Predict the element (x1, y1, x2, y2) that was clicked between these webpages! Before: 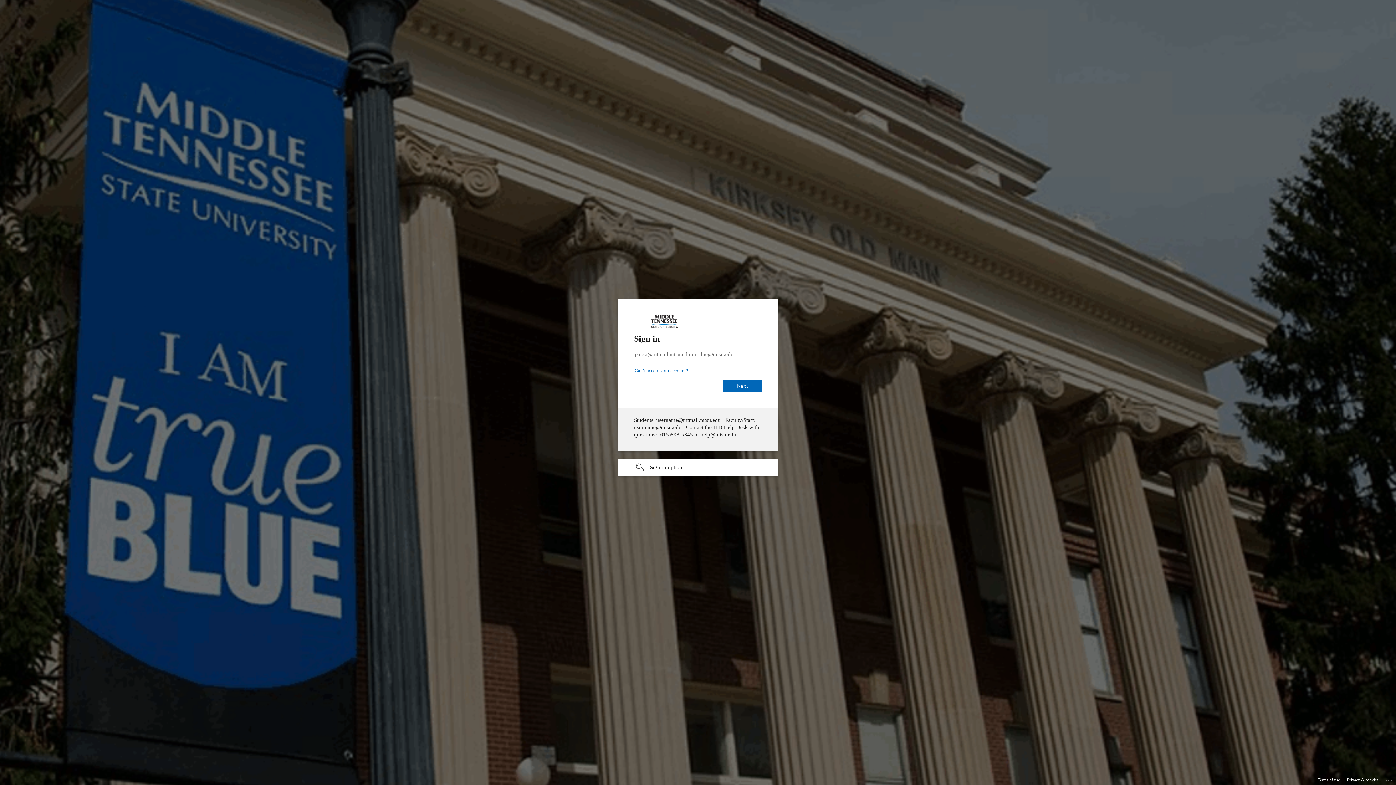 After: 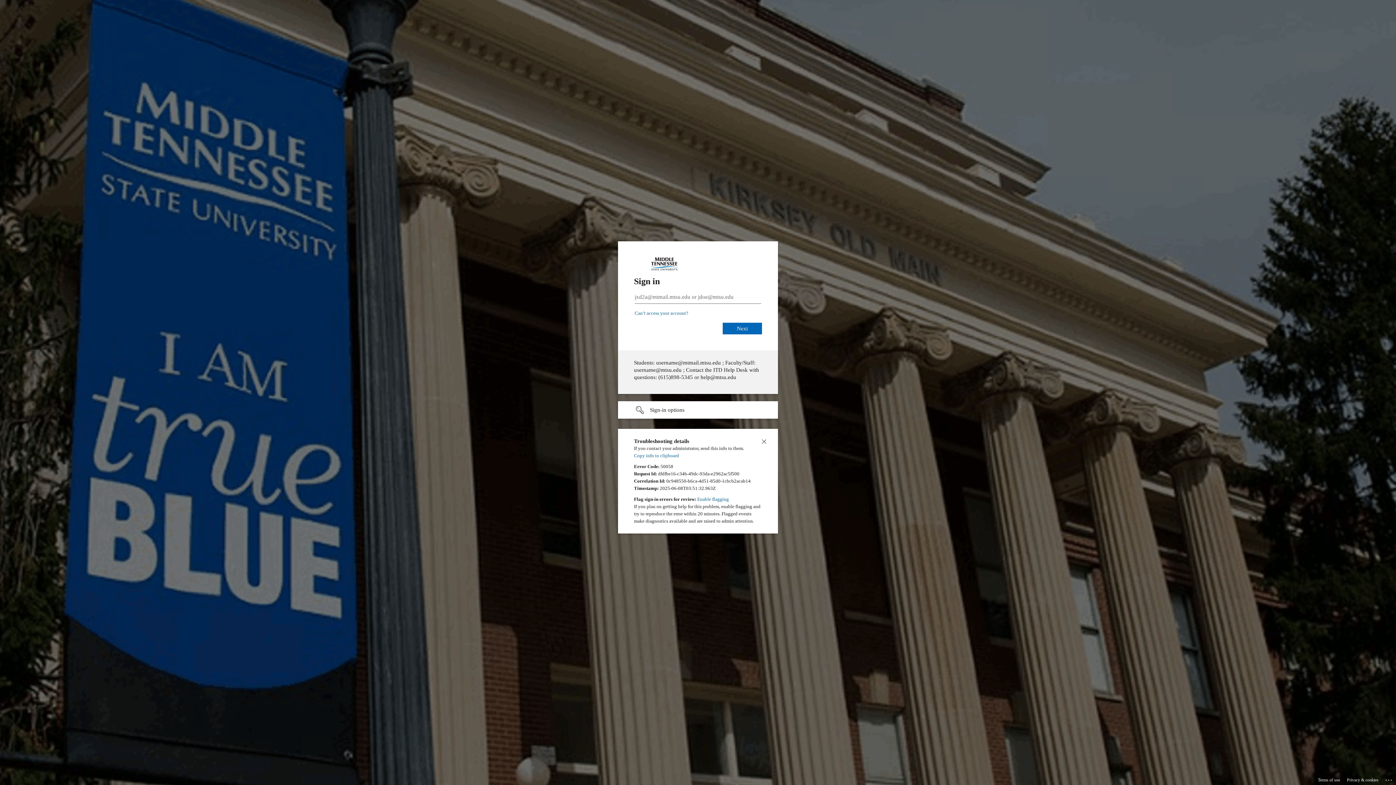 Action: bbox: (1385, 775, 1393, 783) label: Click here for troubleshooting information